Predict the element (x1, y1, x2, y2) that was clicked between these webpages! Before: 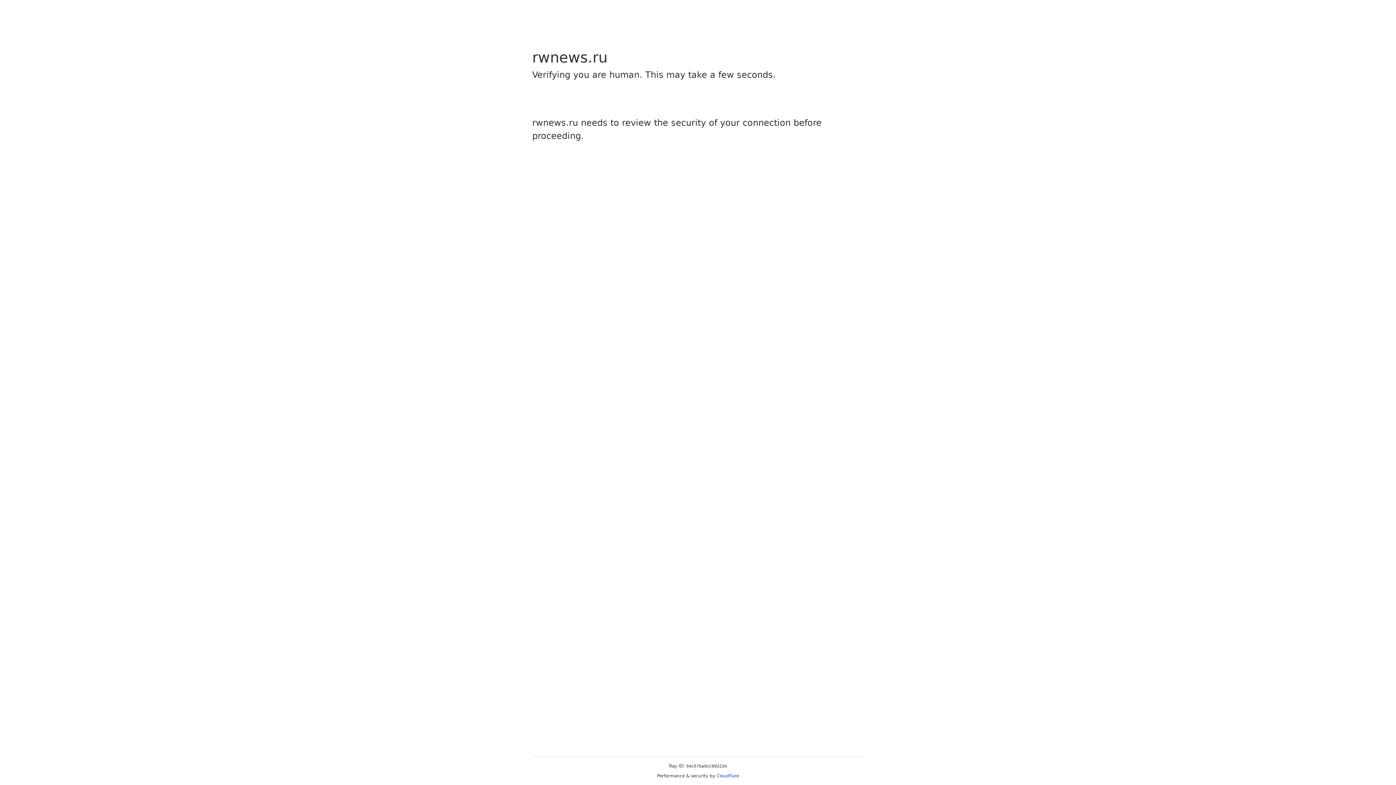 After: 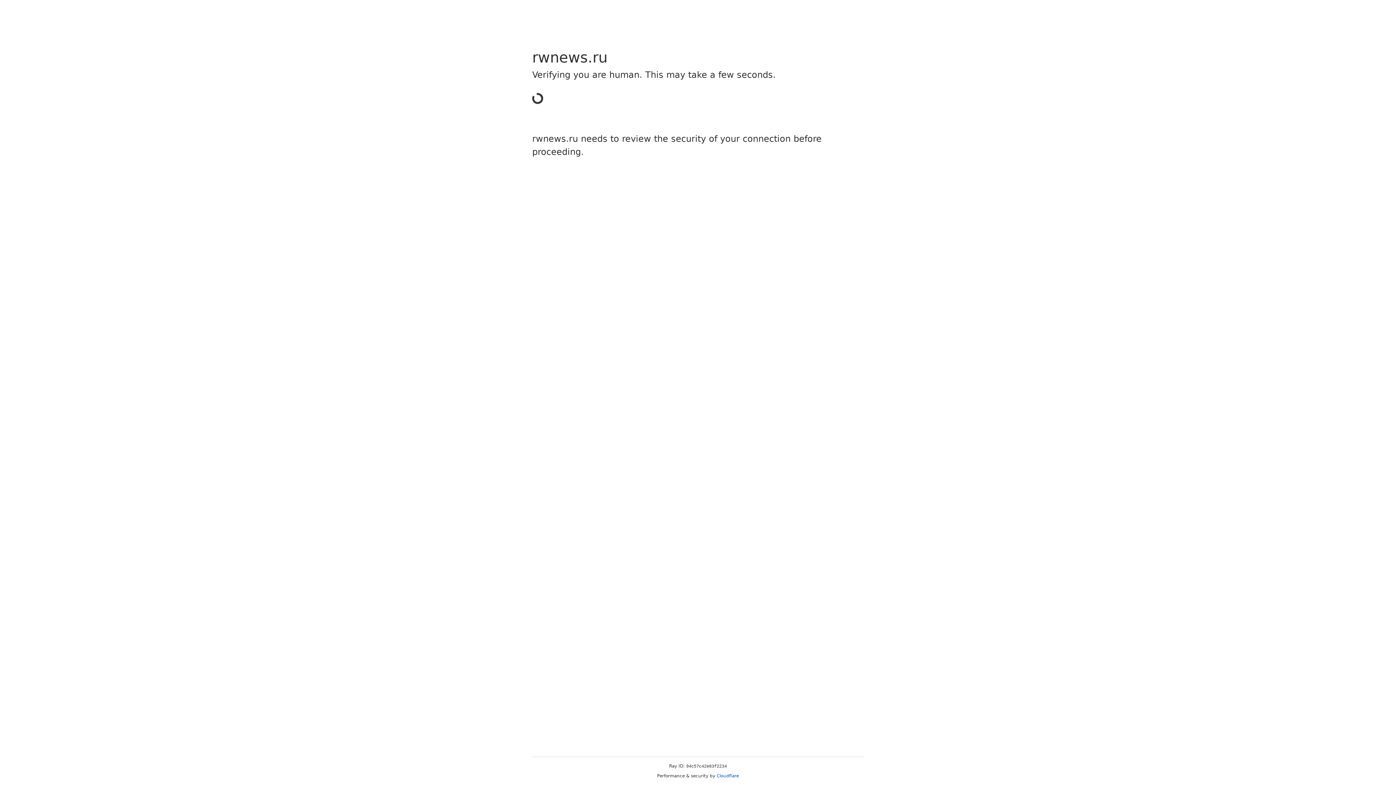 Action: label: Cloudflare bbox: (716, 773, 739, 778)